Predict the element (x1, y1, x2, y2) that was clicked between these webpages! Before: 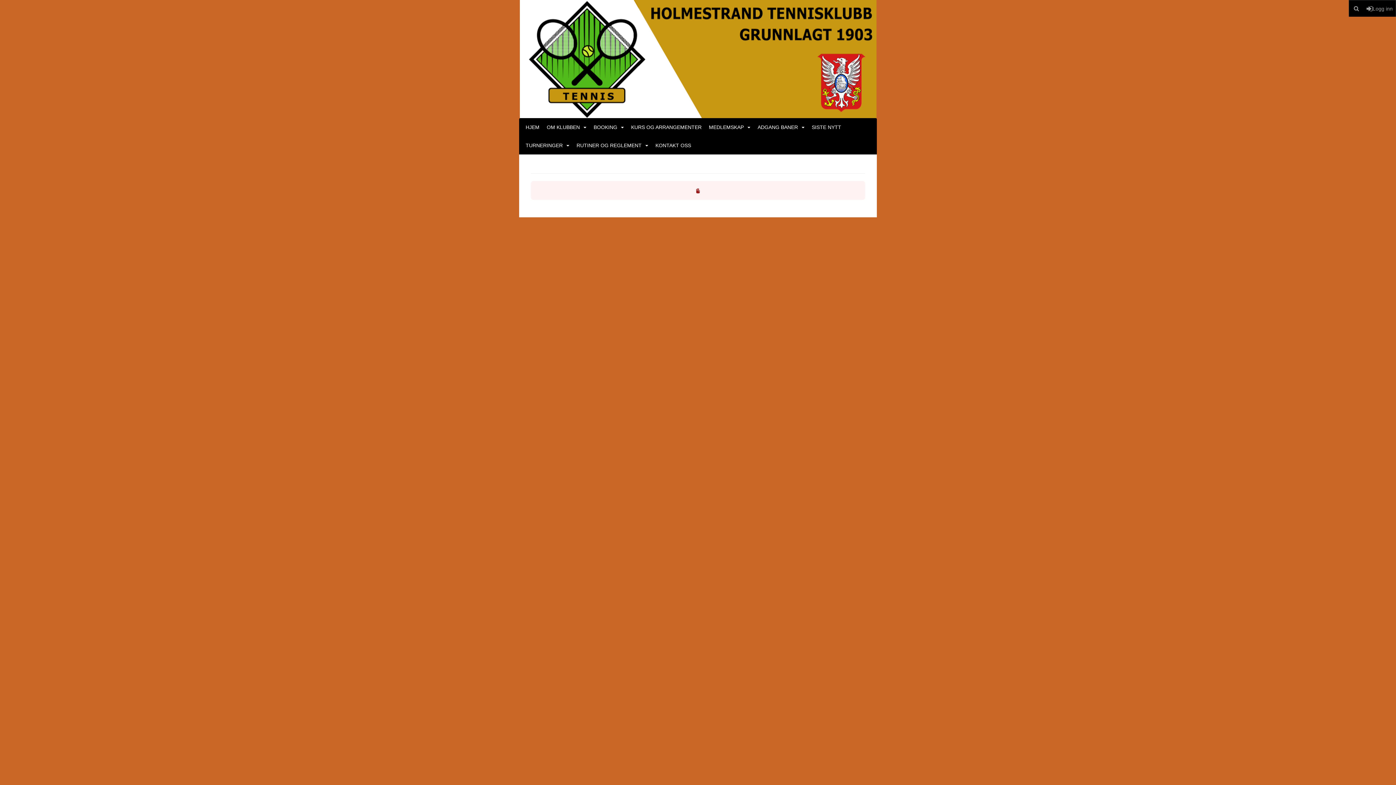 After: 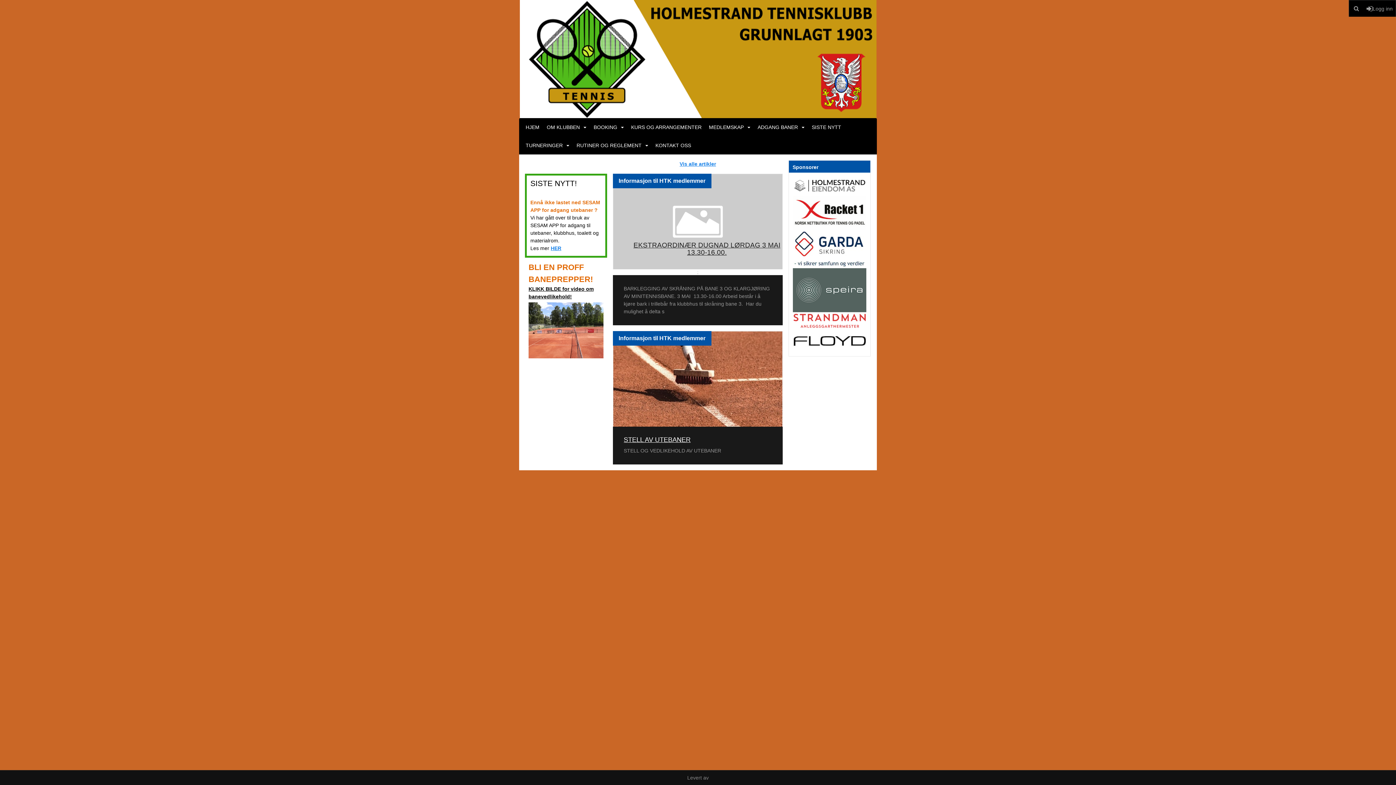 Action: bbox: (520, 0, 876, 118)